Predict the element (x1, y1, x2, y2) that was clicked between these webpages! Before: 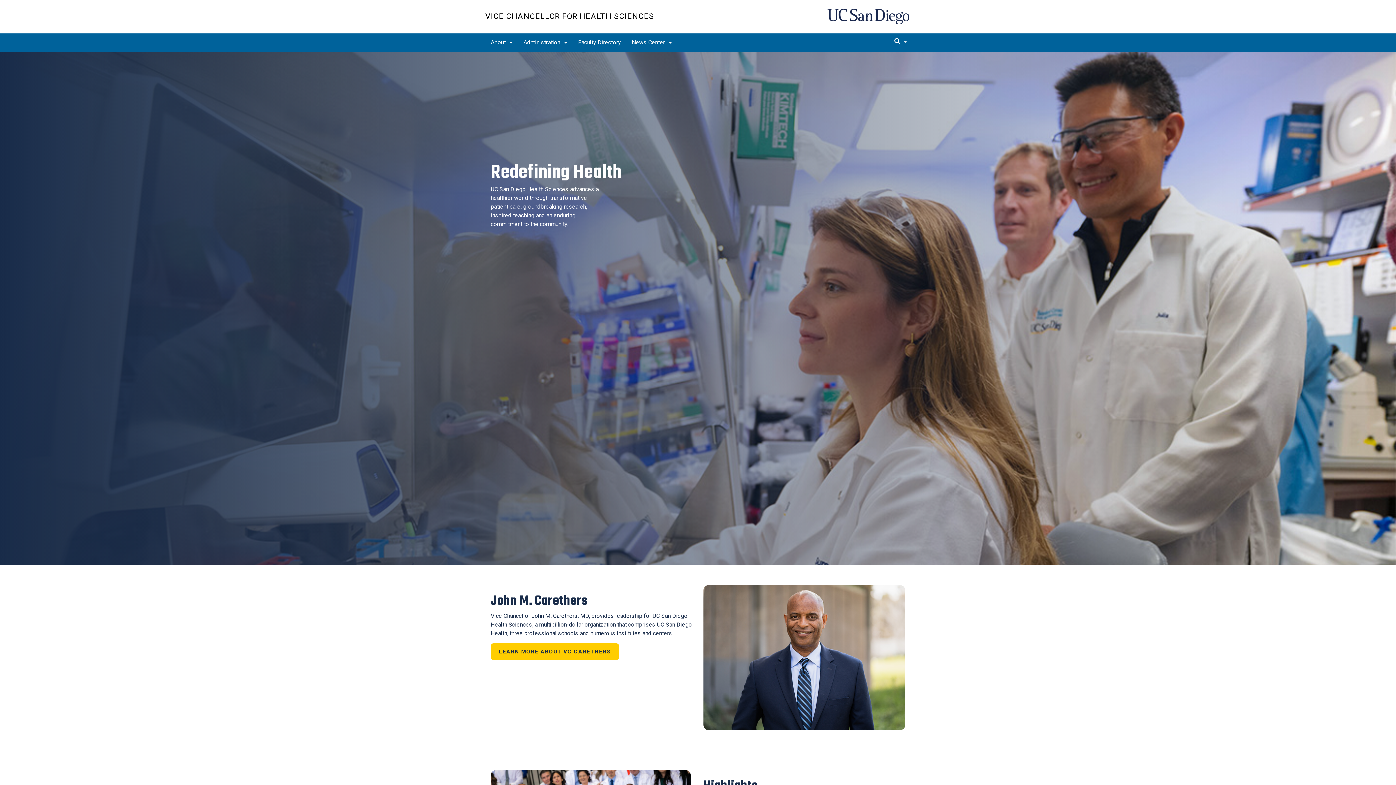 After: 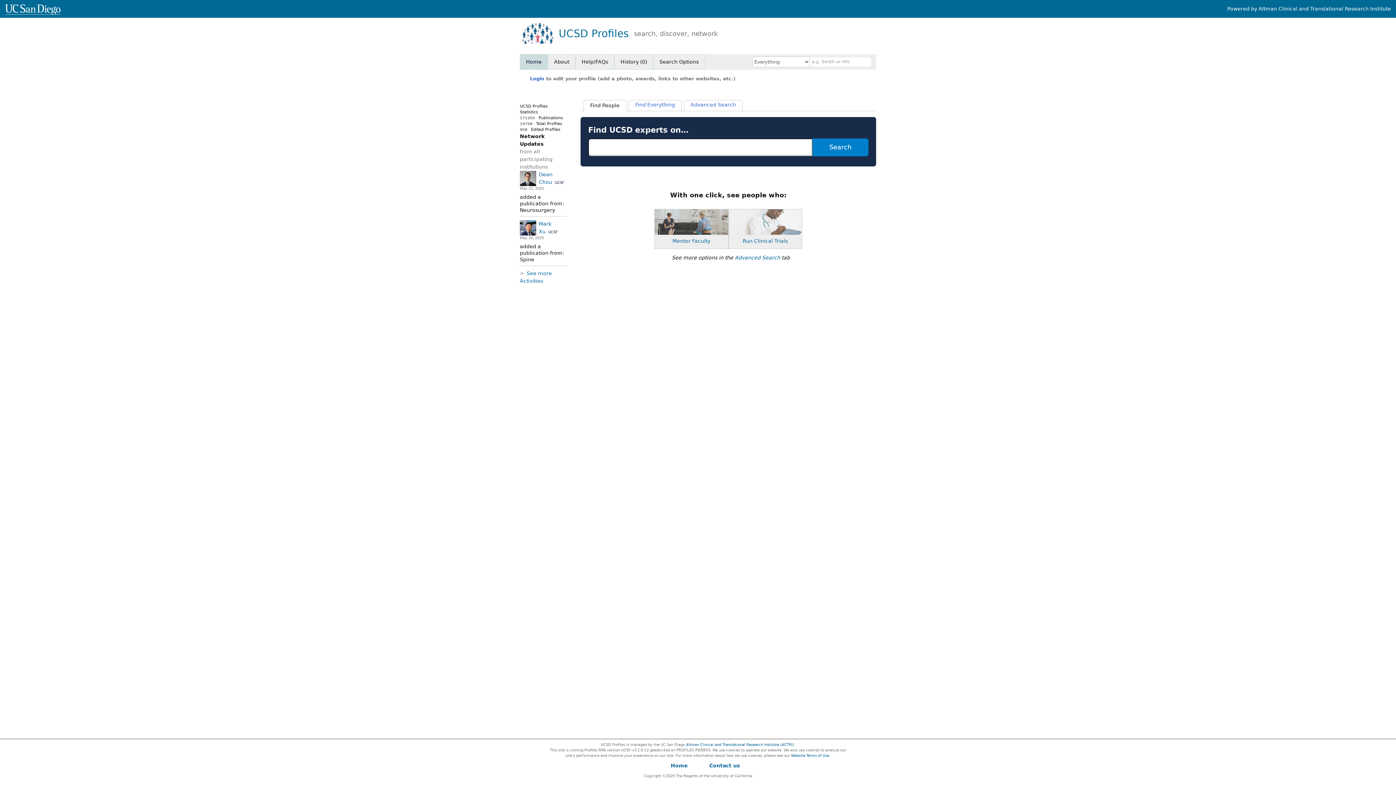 Action: label: Faculty Directory bbox: (572, 33, 626, 51)